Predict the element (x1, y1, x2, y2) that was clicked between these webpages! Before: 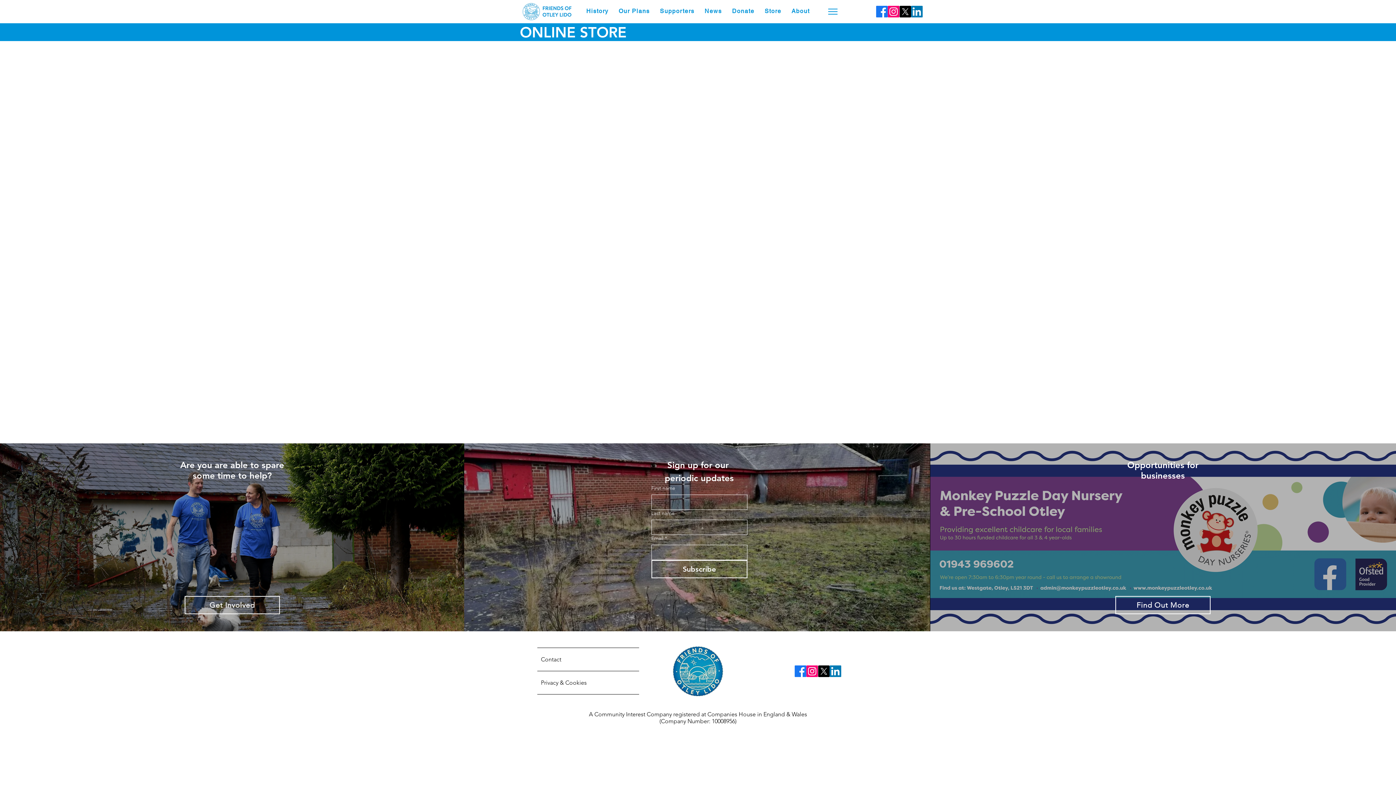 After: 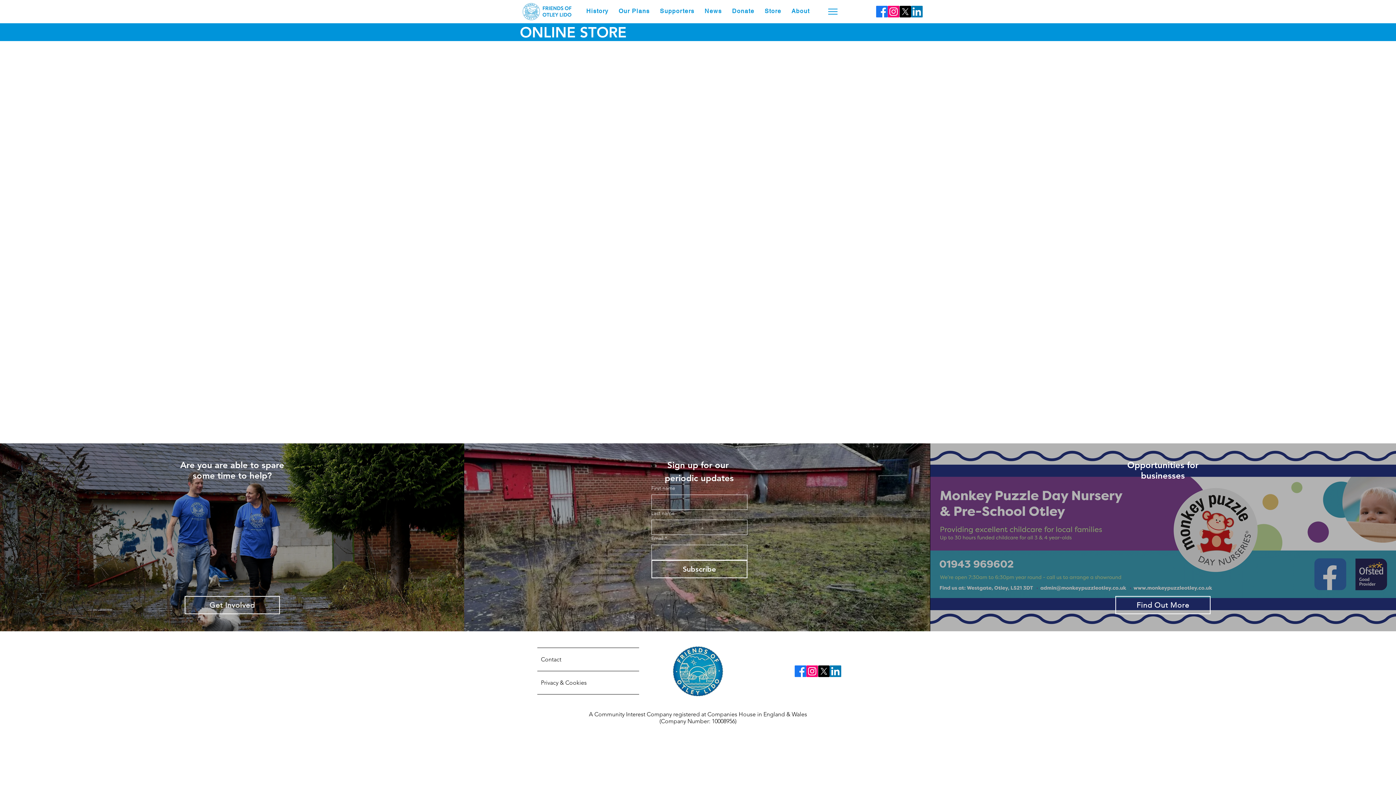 Action: bbox: (794, 665, 806, 677) label: Facebook